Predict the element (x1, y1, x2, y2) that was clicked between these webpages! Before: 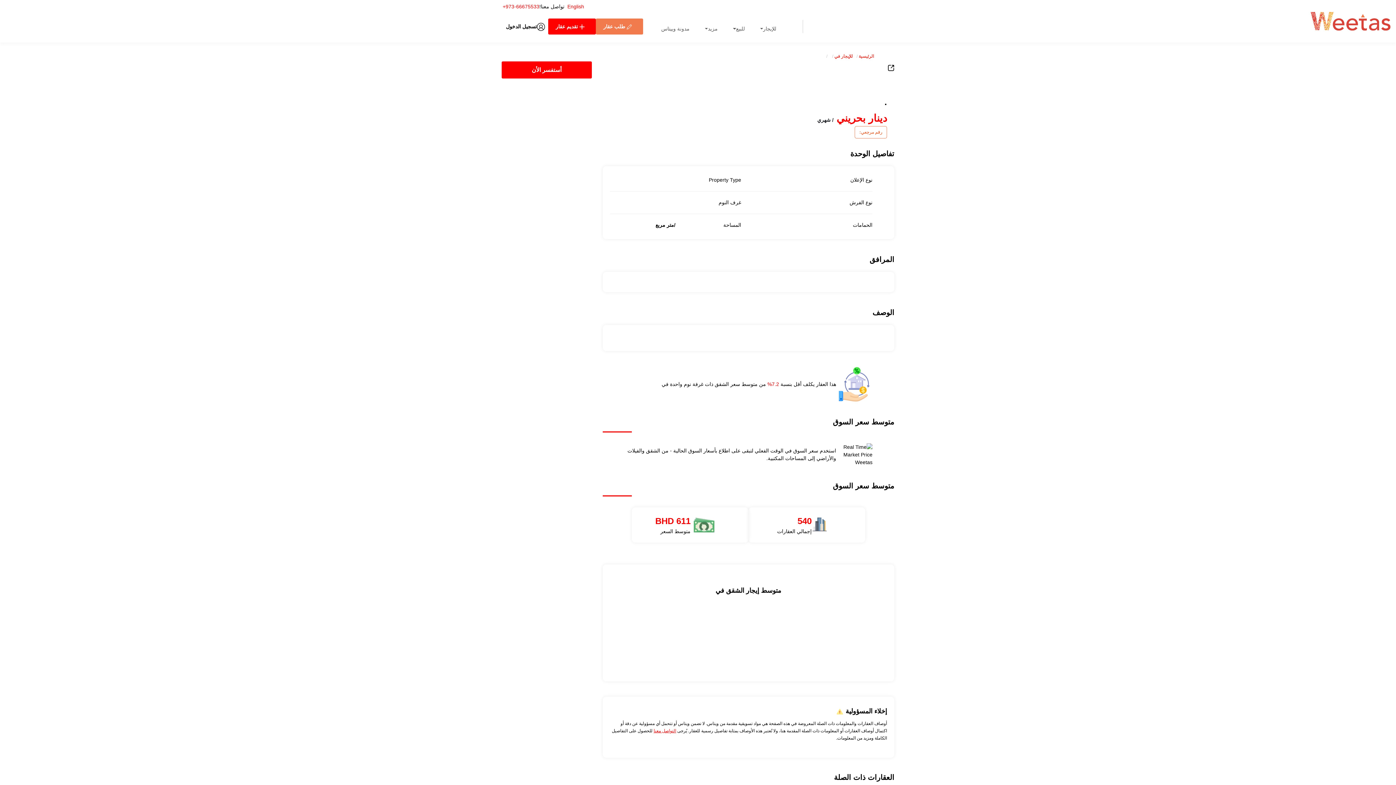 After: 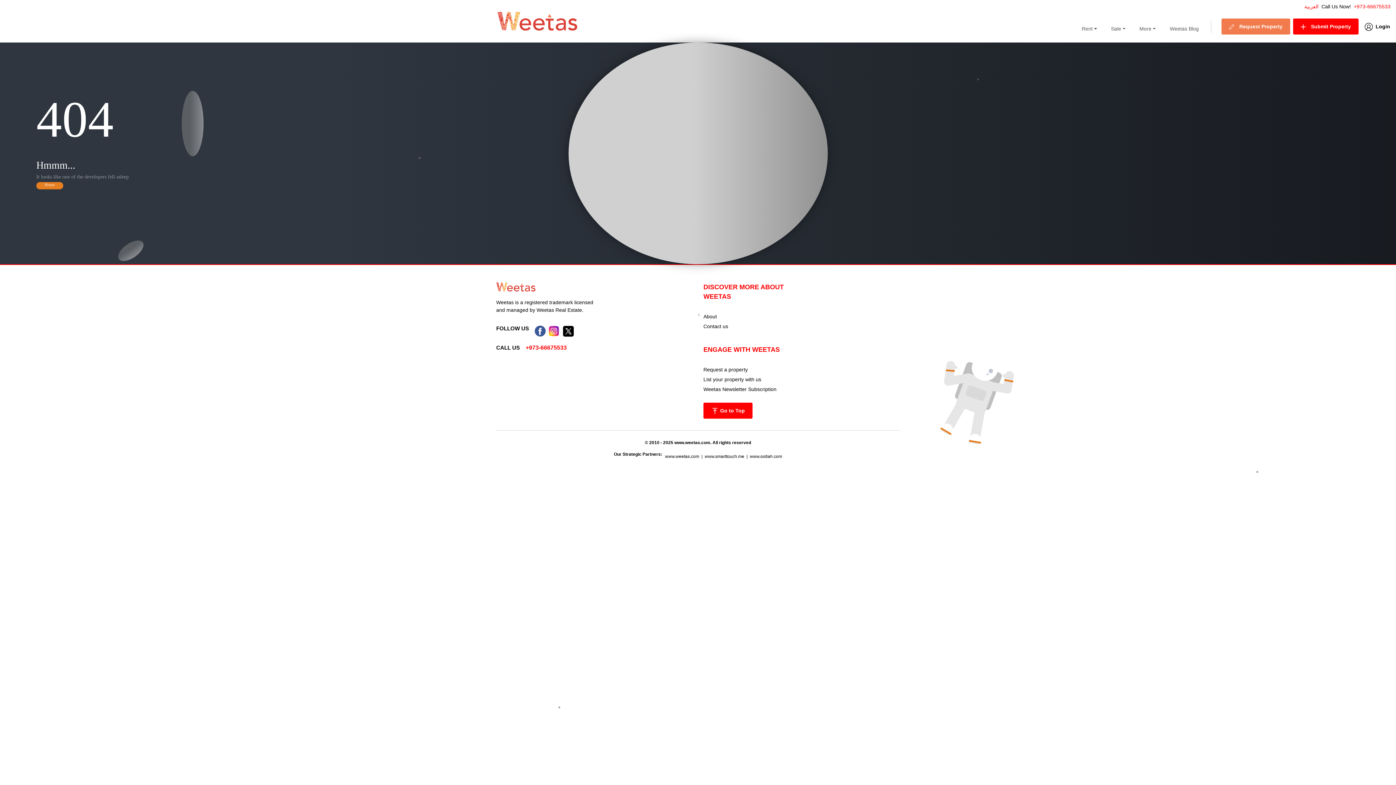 Action: bbox: (654, 21, 696, 36) label: مدونة وييتاس